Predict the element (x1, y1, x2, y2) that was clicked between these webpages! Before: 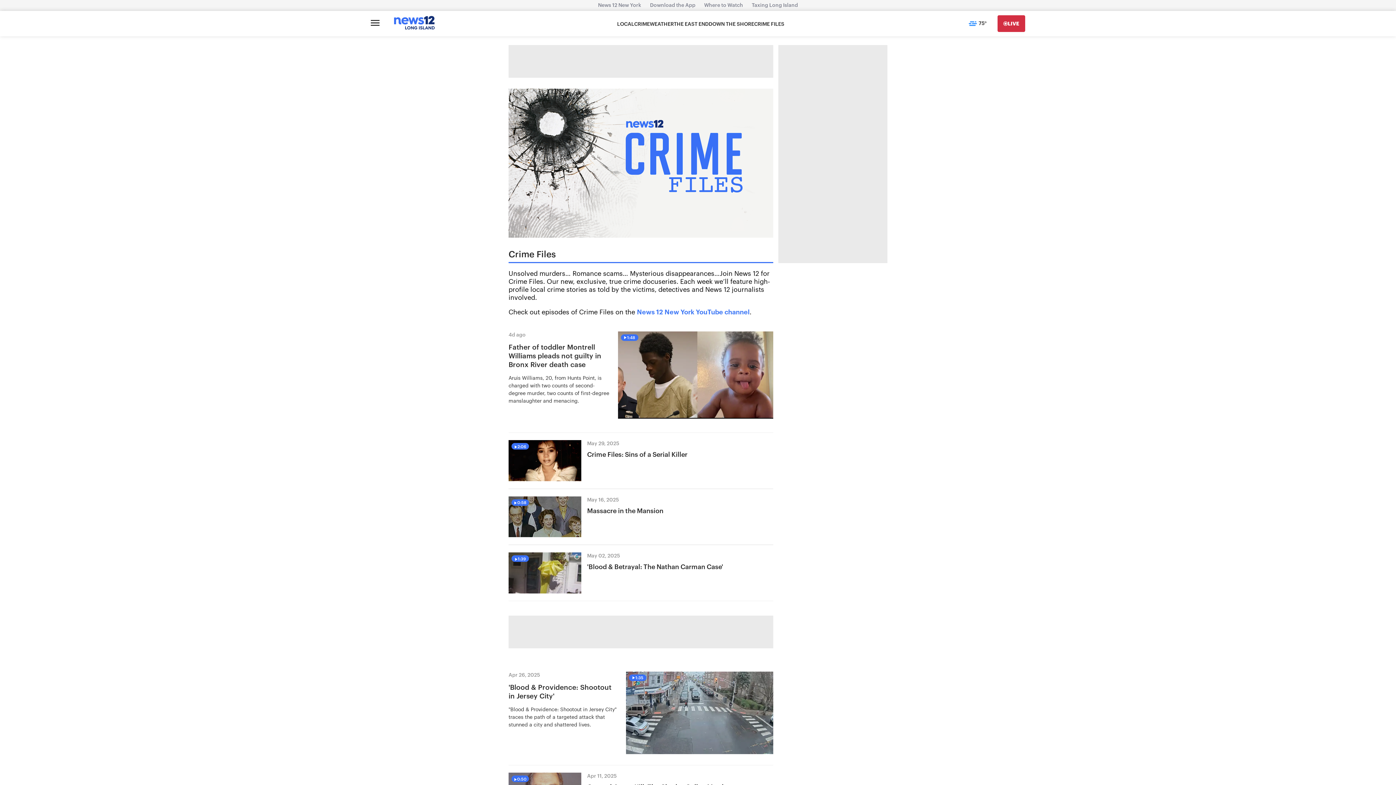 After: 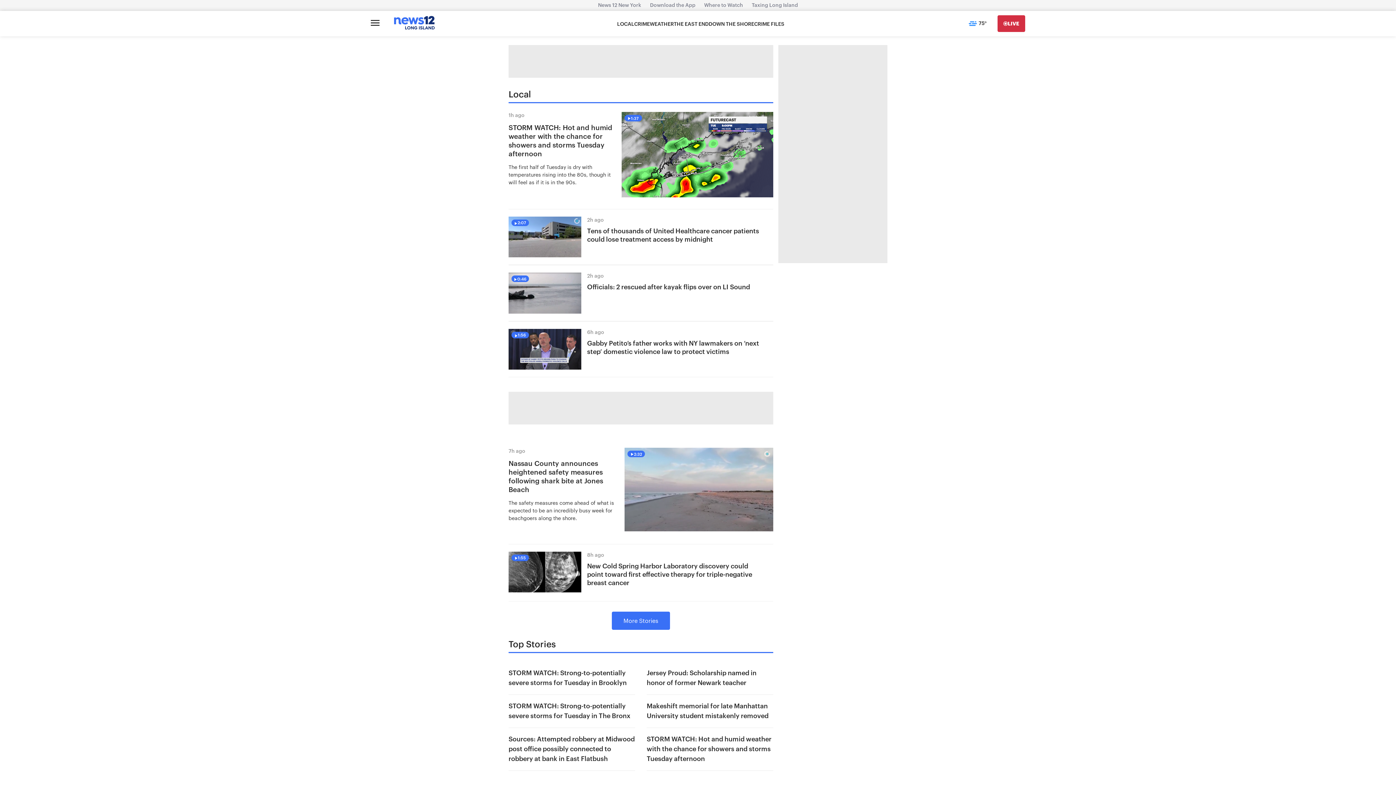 Action: label: LOCAL bbox: (617, 21, 634, 27)